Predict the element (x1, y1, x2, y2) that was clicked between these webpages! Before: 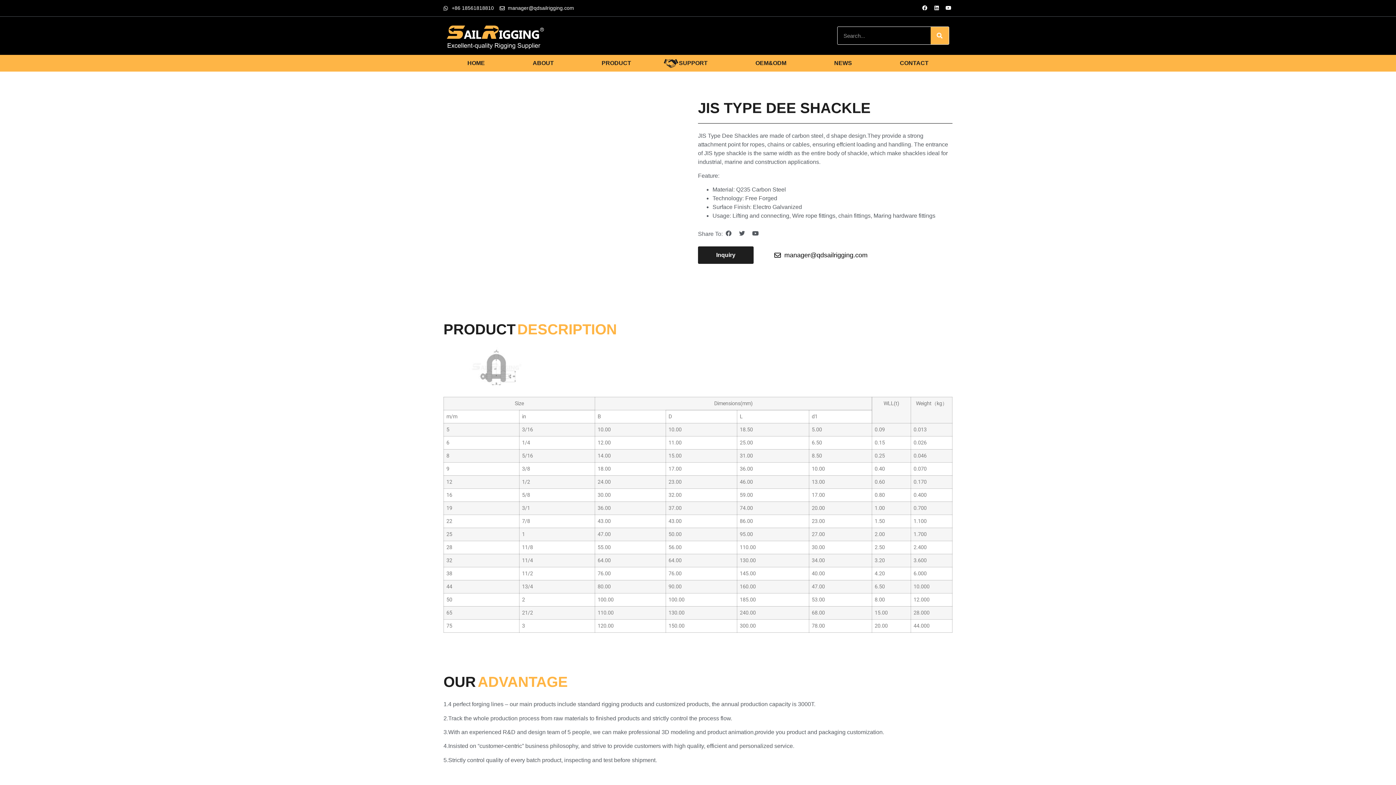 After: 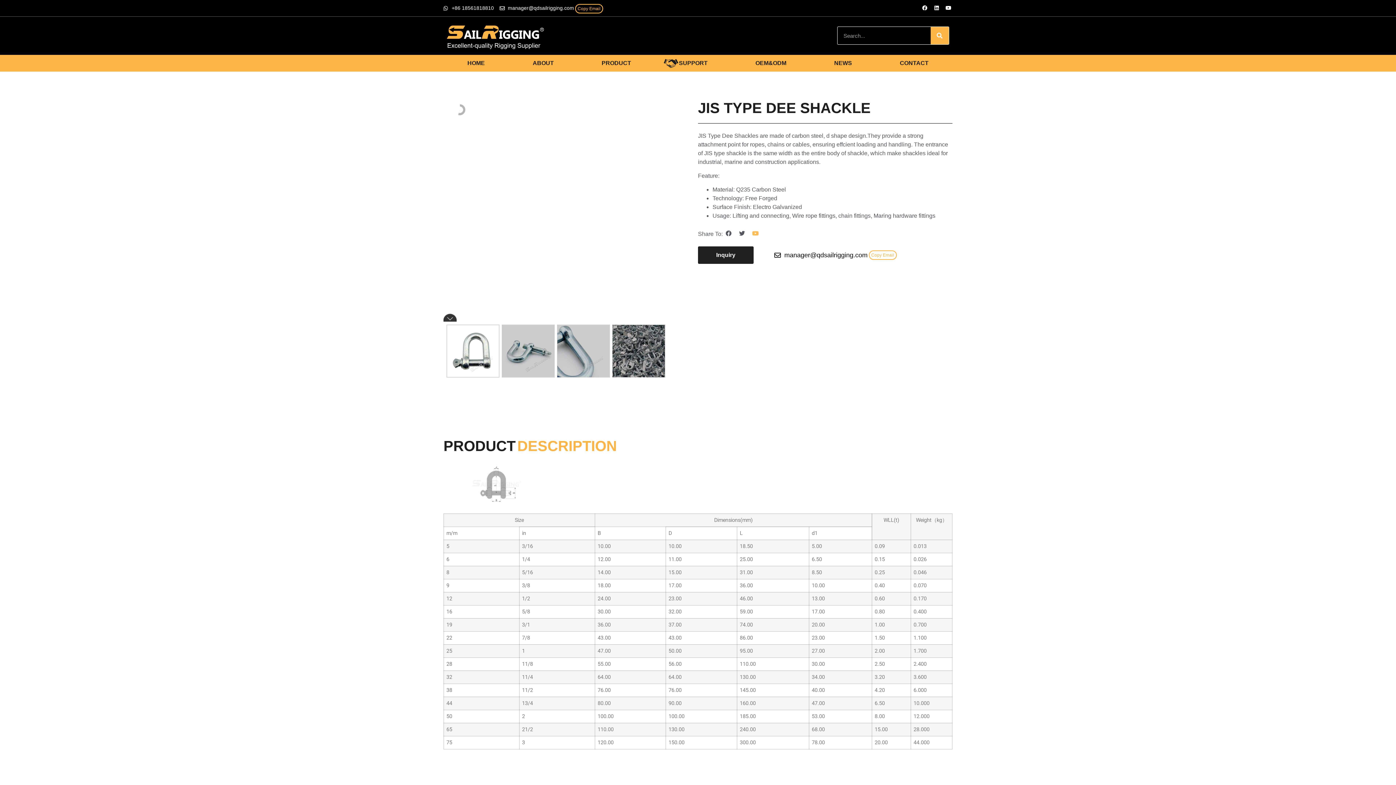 Action: label: Youtube bbox: (749, 227, 761, 239)